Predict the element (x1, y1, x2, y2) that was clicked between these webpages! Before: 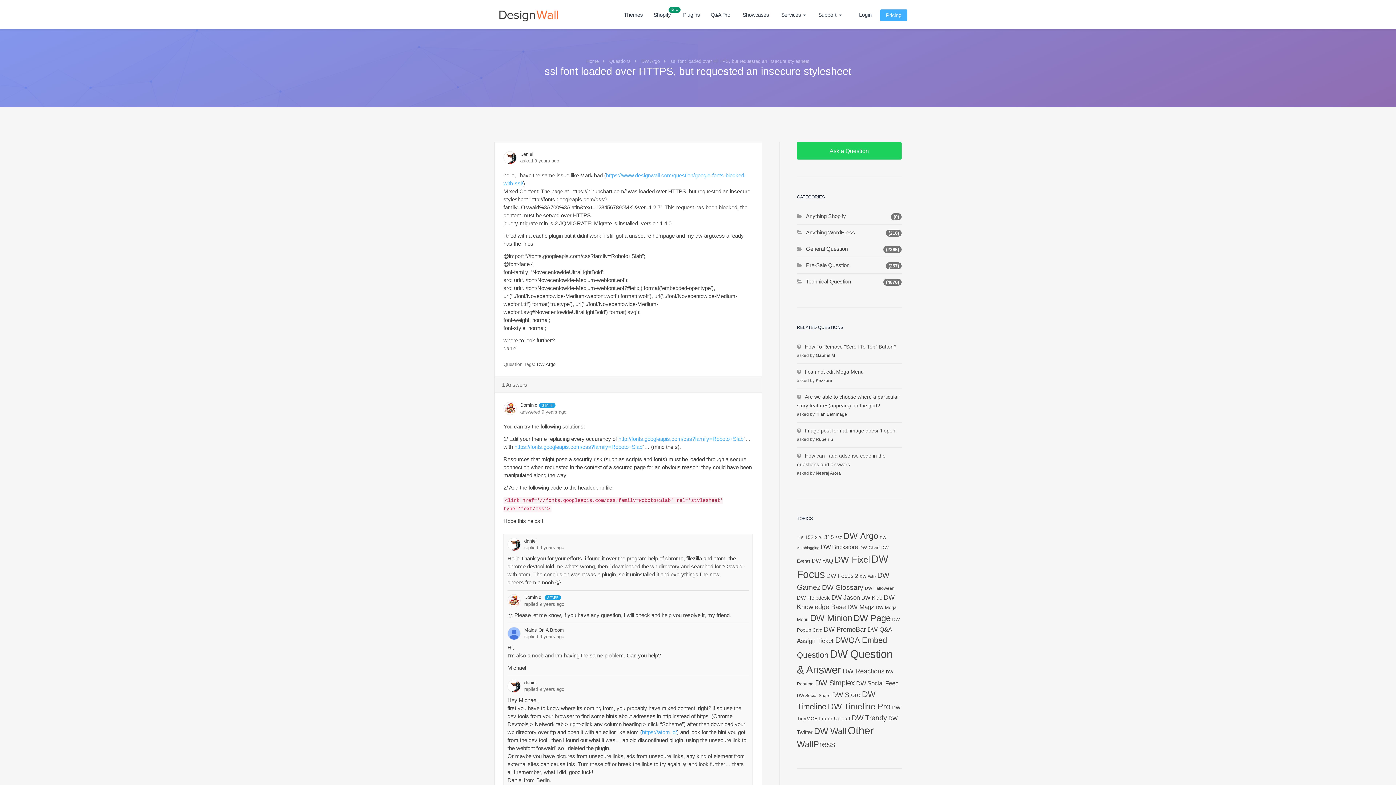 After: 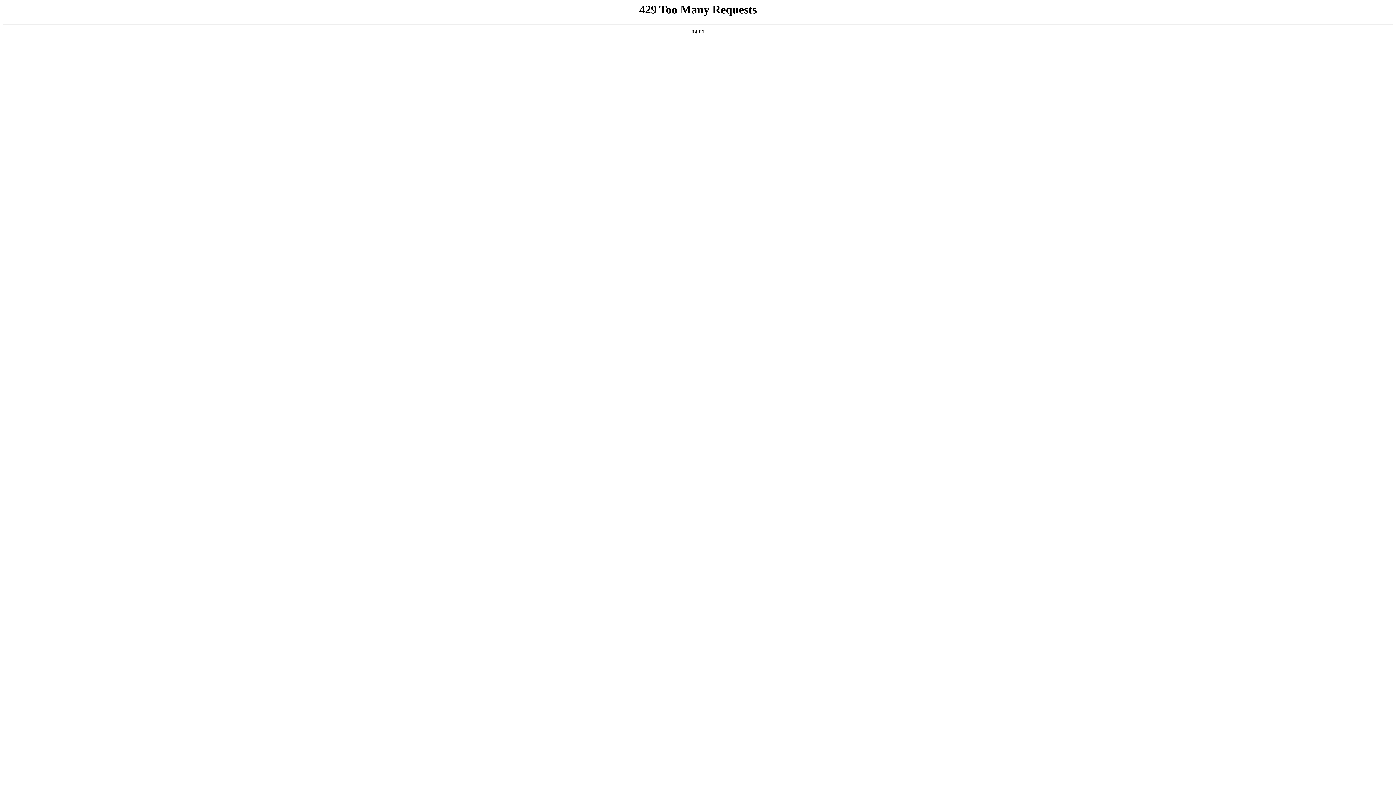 Action: label: https://atom.io/ bbox: (642, 729, 677, 735)